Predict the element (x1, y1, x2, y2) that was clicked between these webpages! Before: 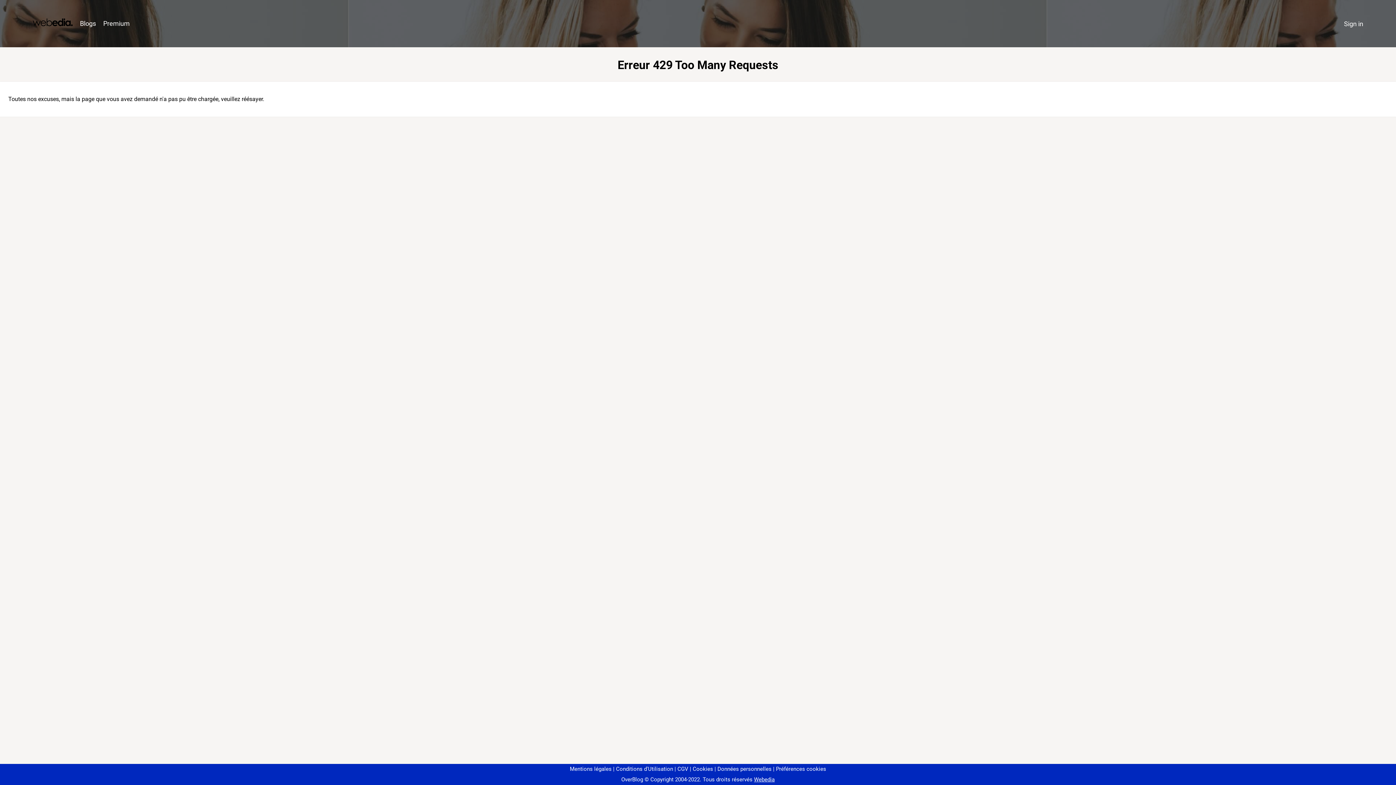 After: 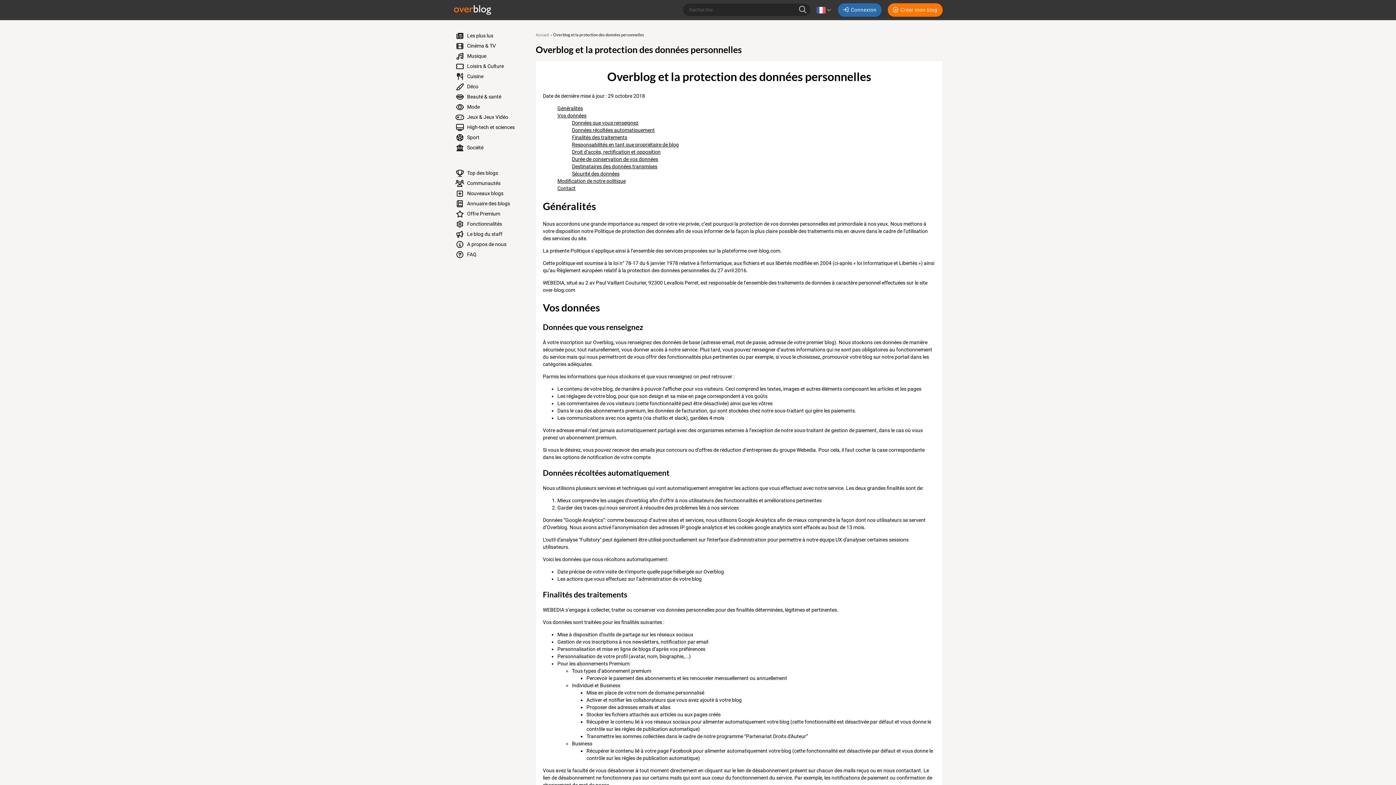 Action: bbox: (714, 766, 771, 772) label: Données personnelles